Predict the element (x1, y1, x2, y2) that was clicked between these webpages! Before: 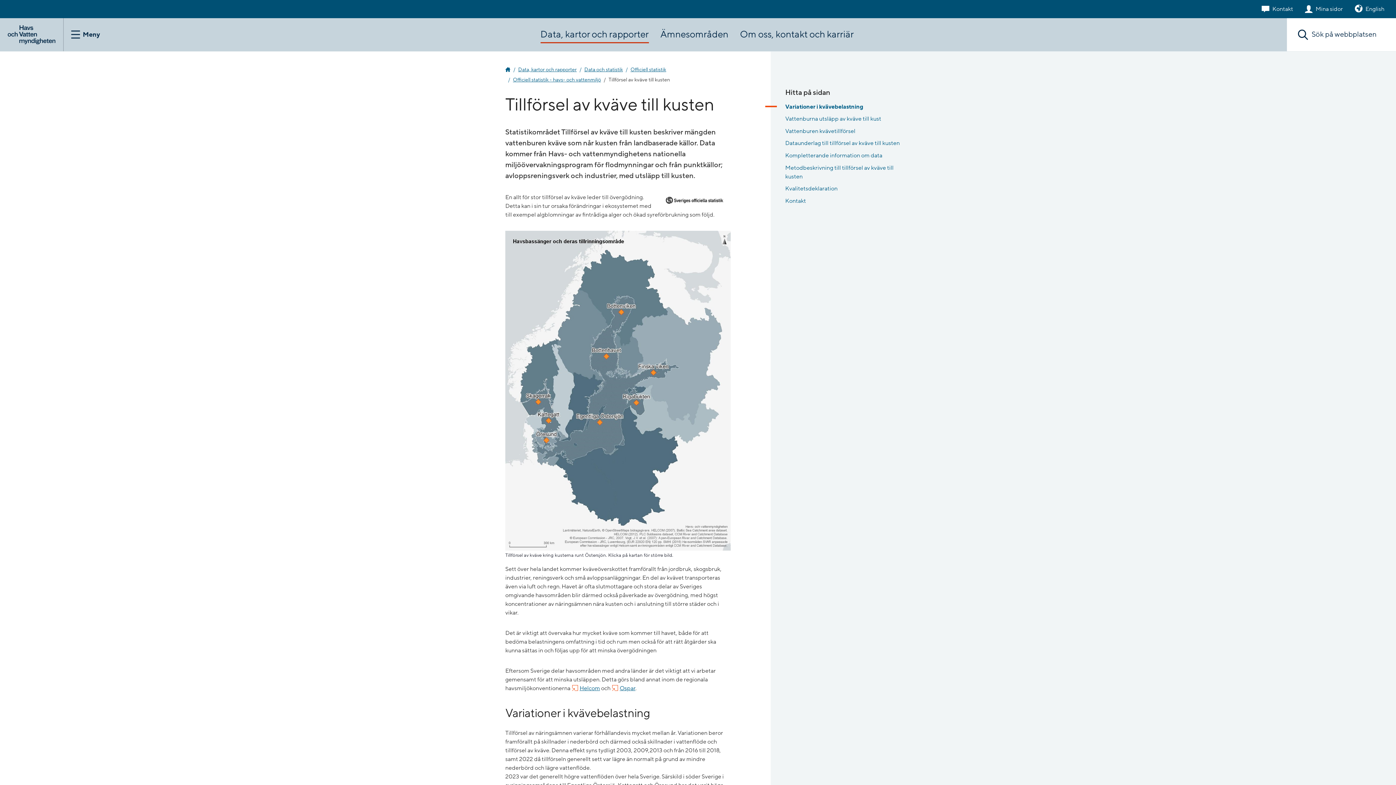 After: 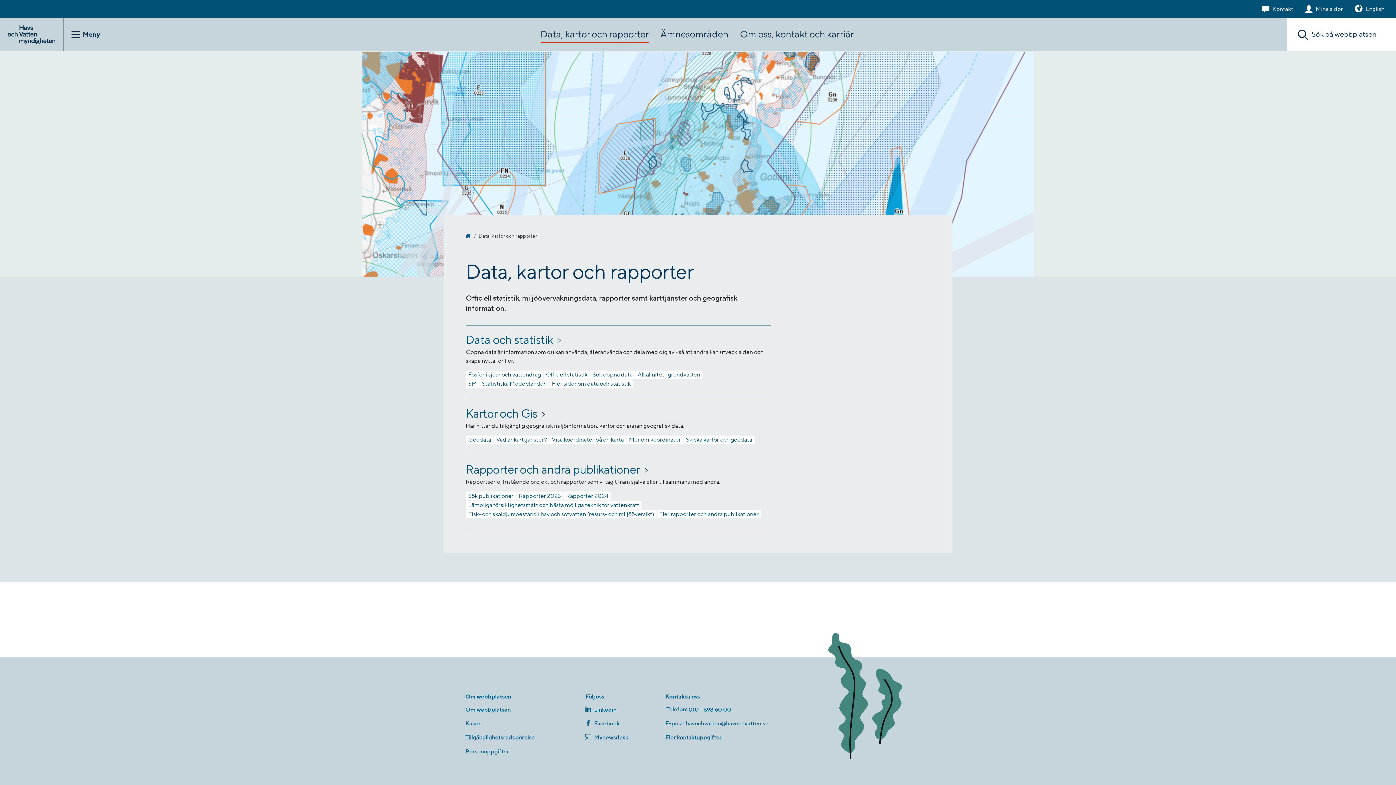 Action: label: Data, kartor och rapporter bbox: (540, 28, 648, 40)